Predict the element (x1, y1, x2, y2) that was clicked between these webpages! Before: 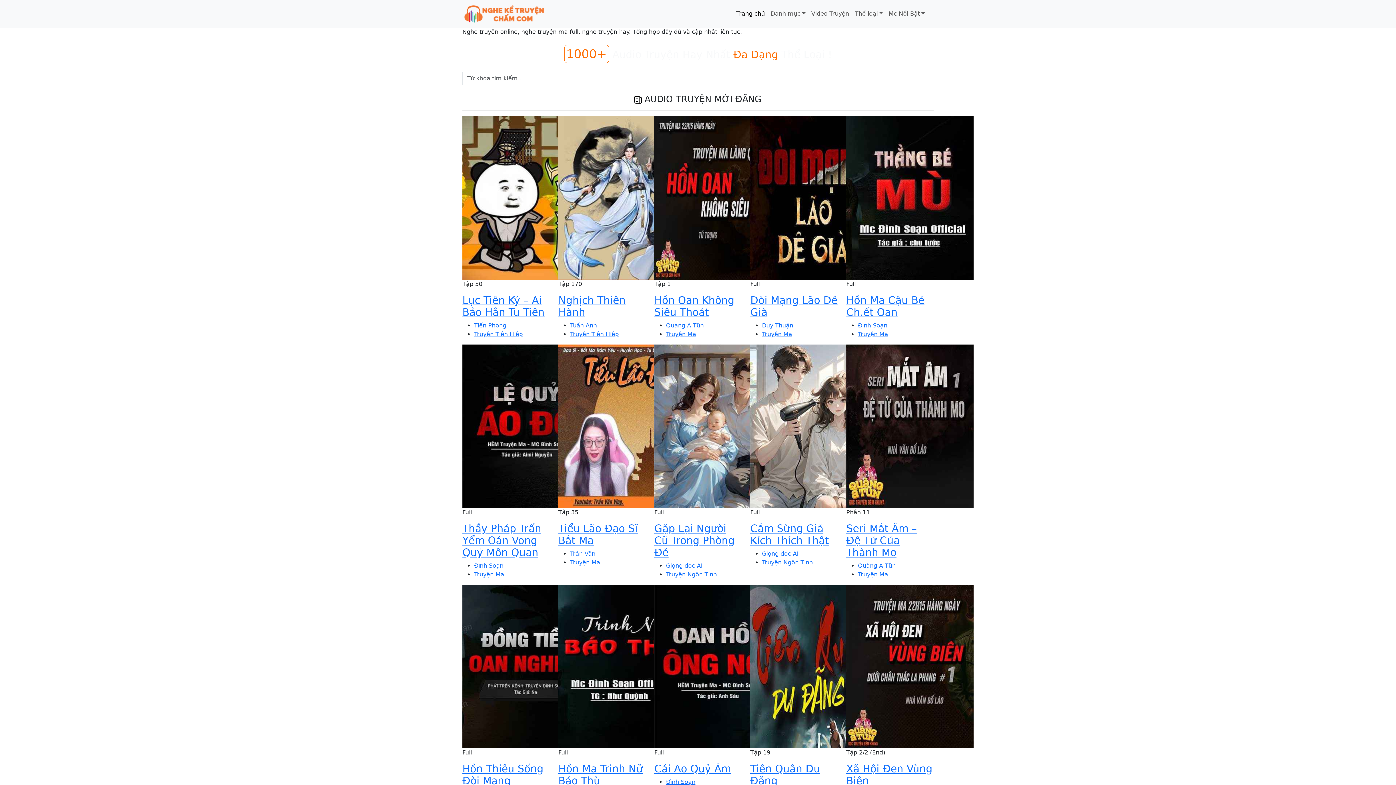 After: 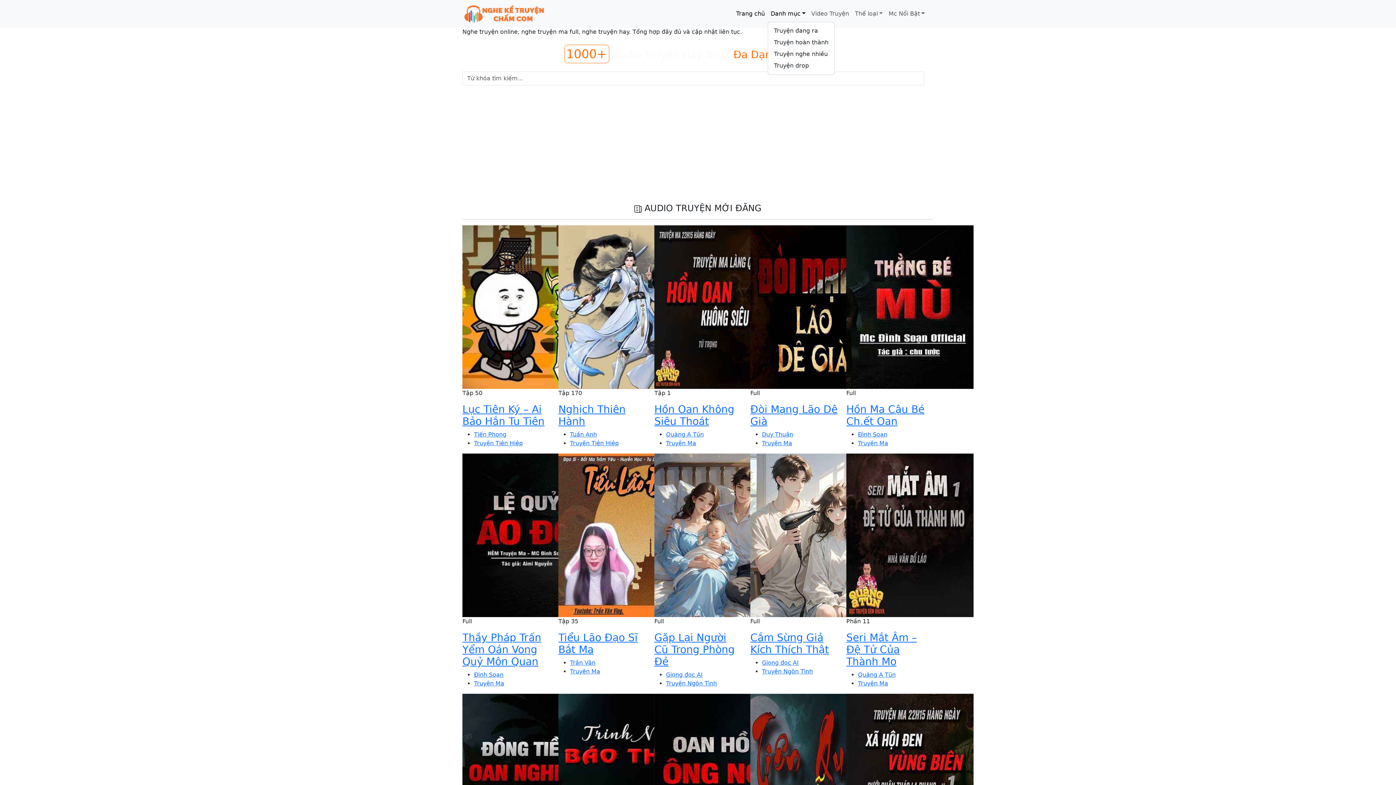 Action: label: Danh mục bbox: (767, 6, 808, 21)